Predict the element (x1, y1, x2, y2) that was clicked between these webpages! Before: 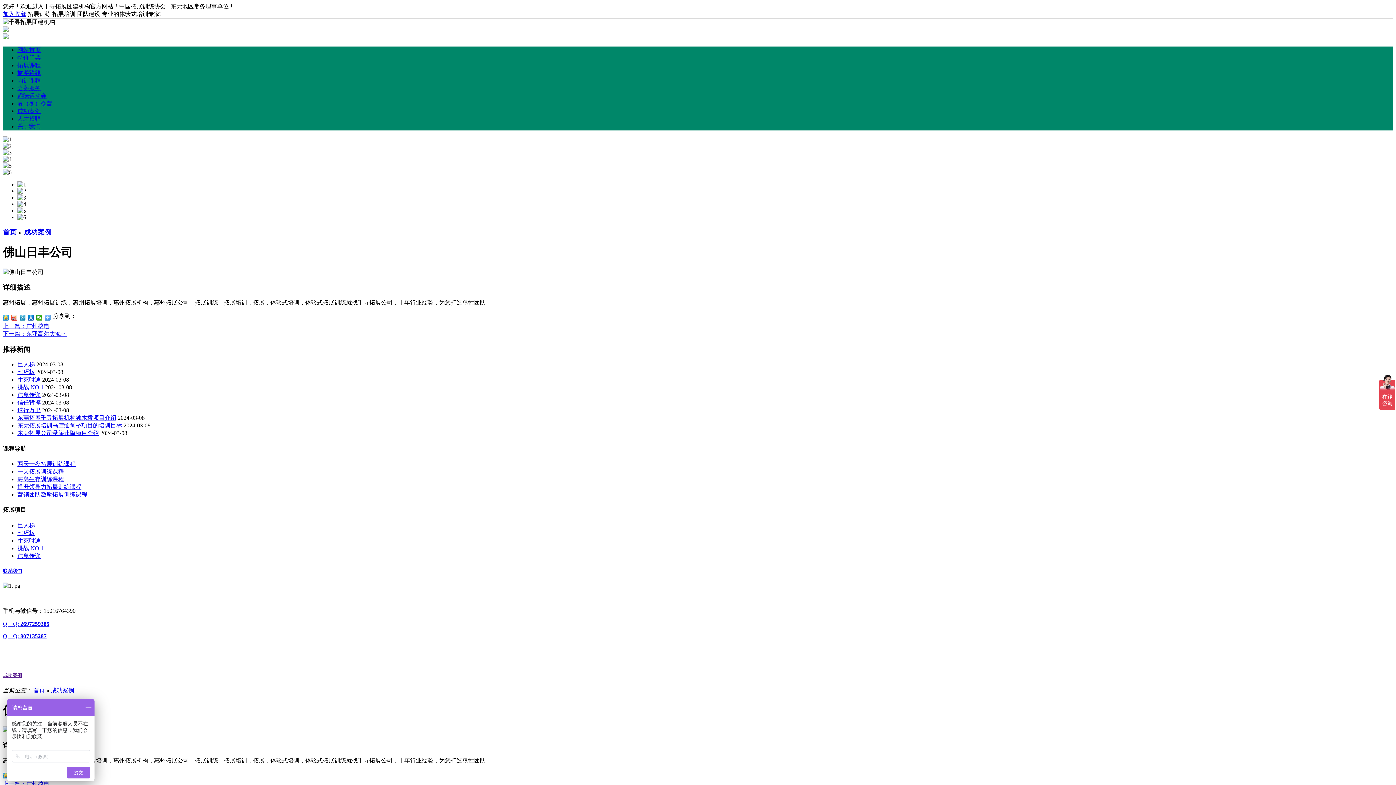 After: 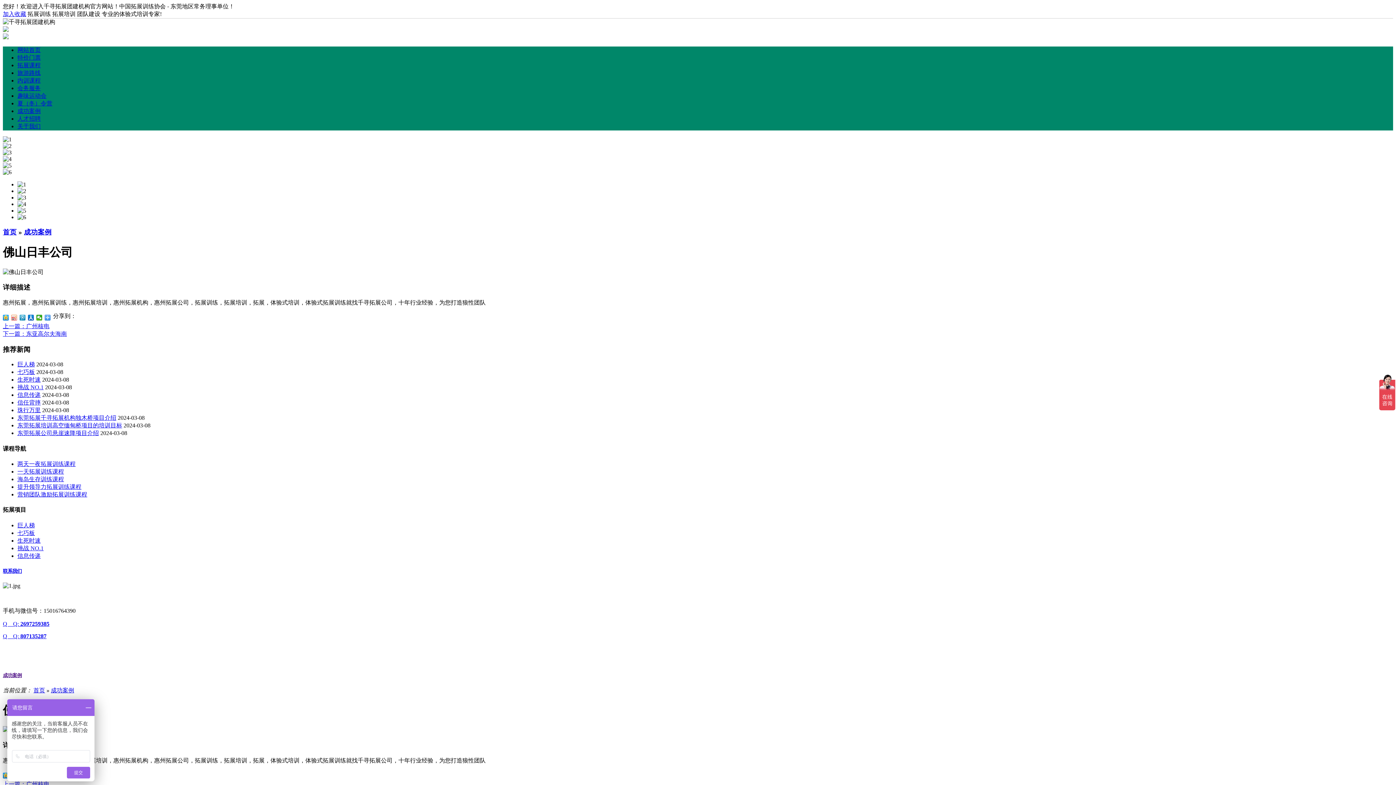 Action: bbox: (11, 314, 17, 320)